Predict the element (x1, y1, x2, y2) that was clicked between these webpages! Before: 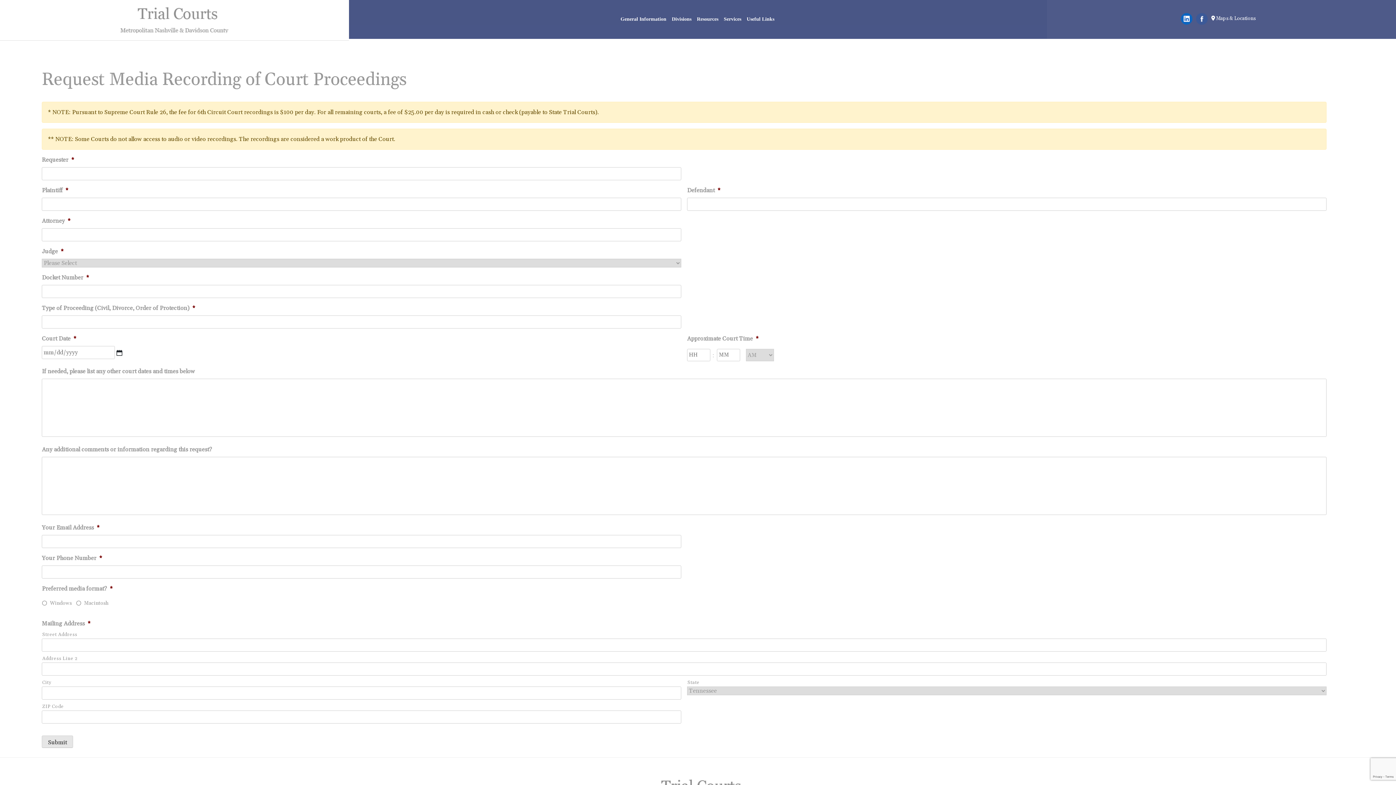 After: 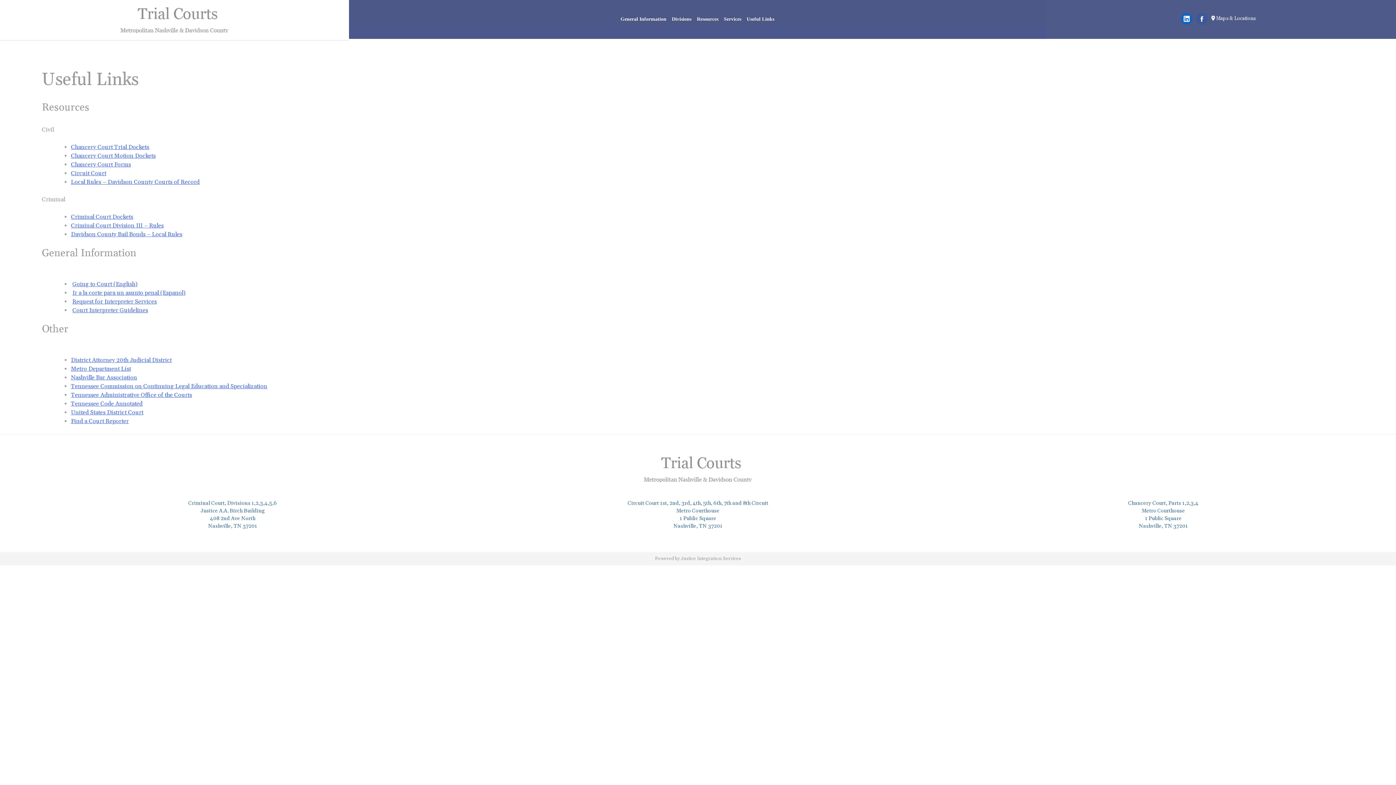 Action: bbox: (744, 12, 777, 26) label: Useful Links